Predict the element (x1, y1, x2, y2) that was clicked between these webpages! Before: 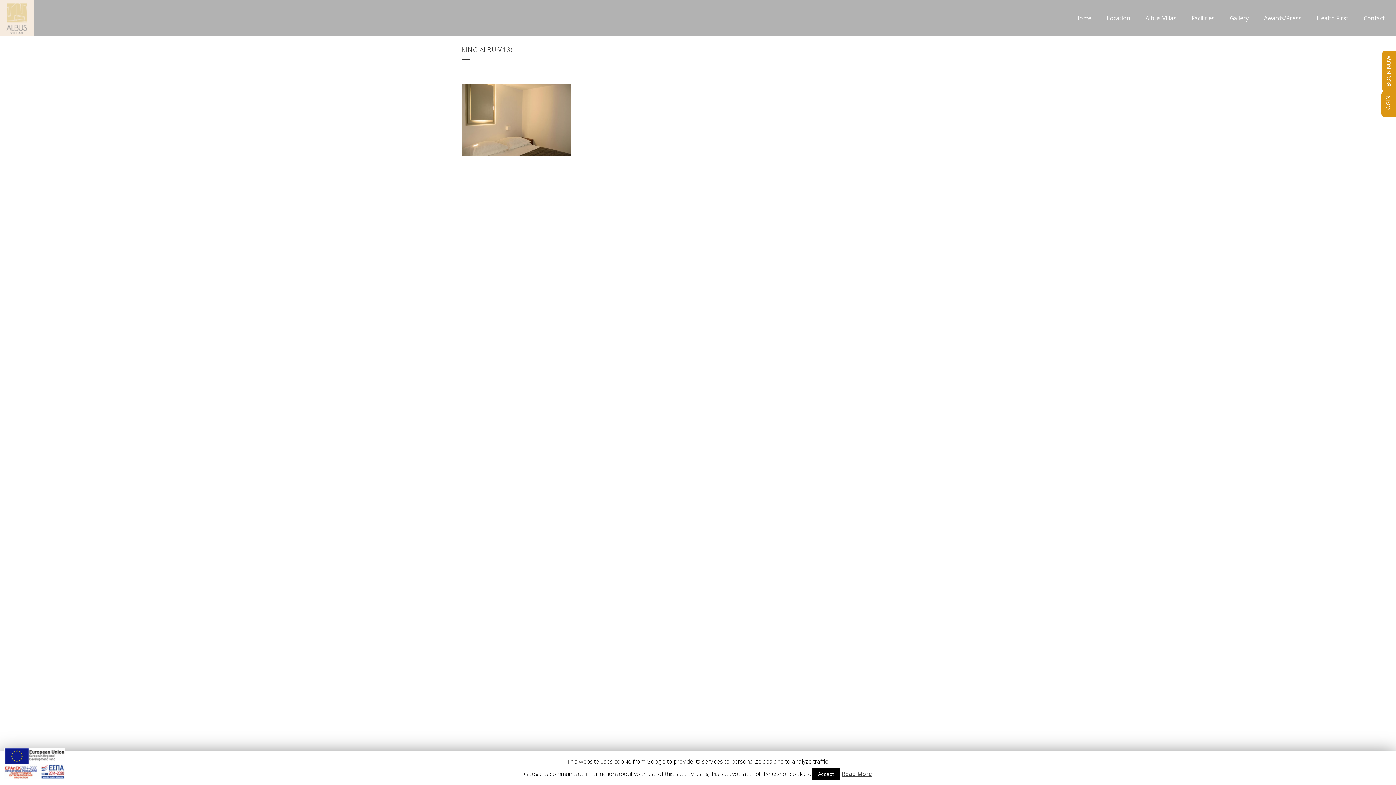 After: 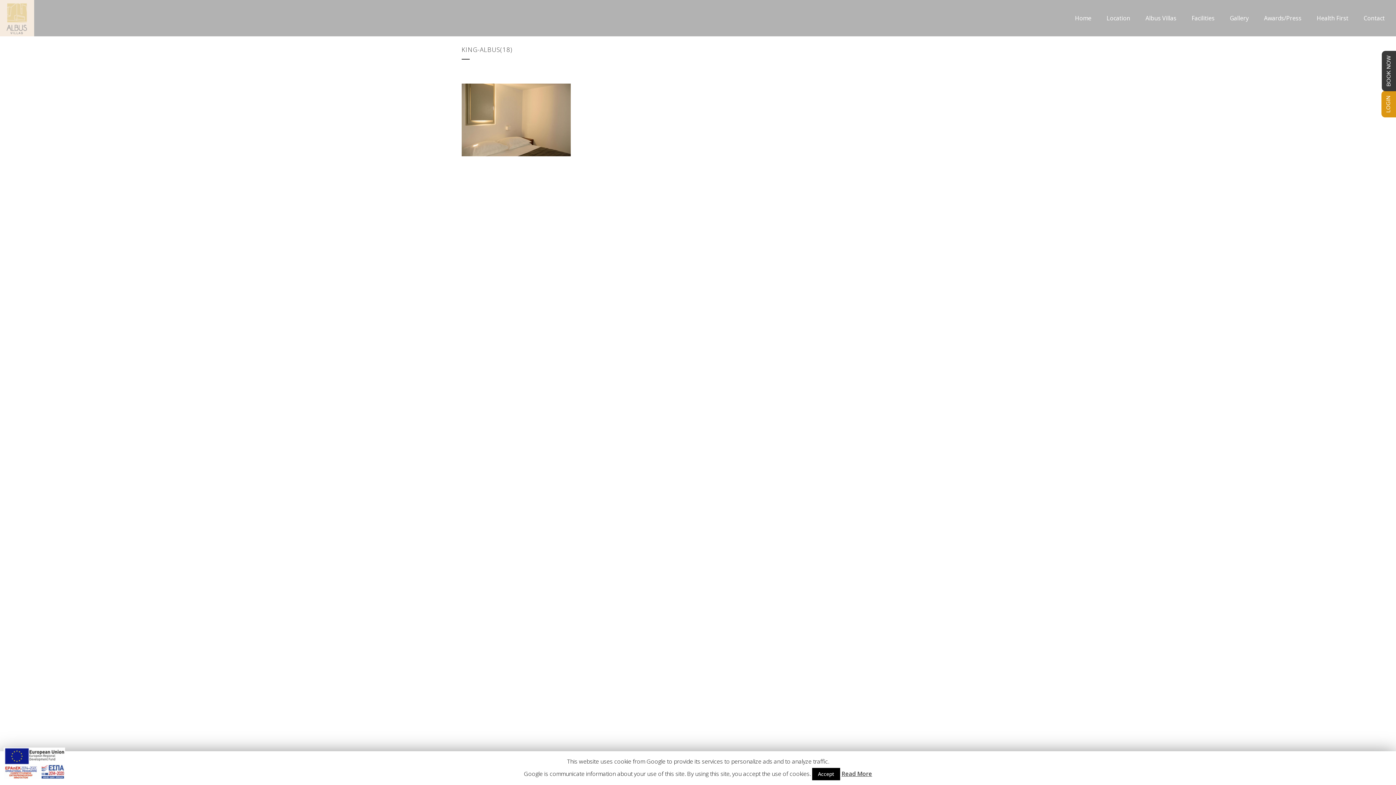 Action: label: BOOK NOW bbox: (1382, 50, 1396, 91)